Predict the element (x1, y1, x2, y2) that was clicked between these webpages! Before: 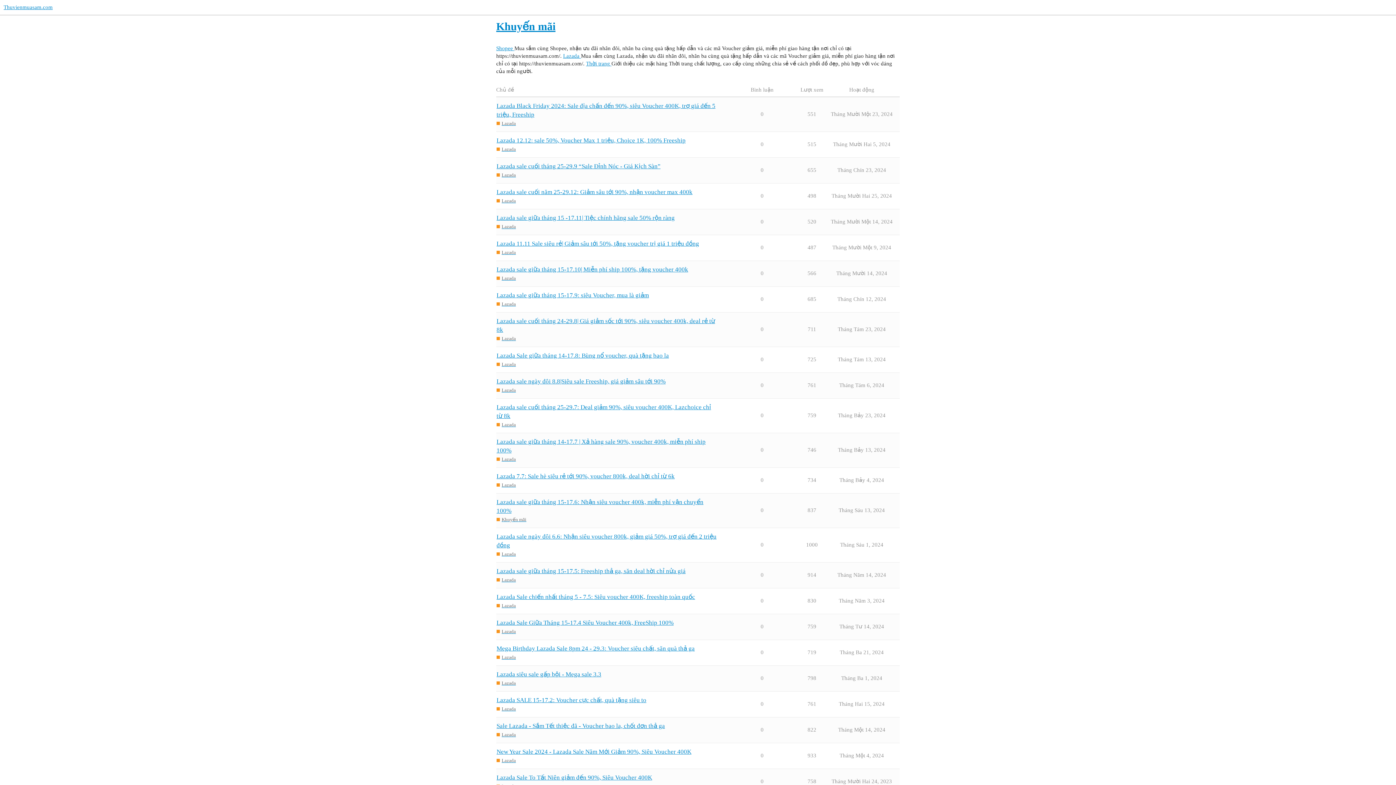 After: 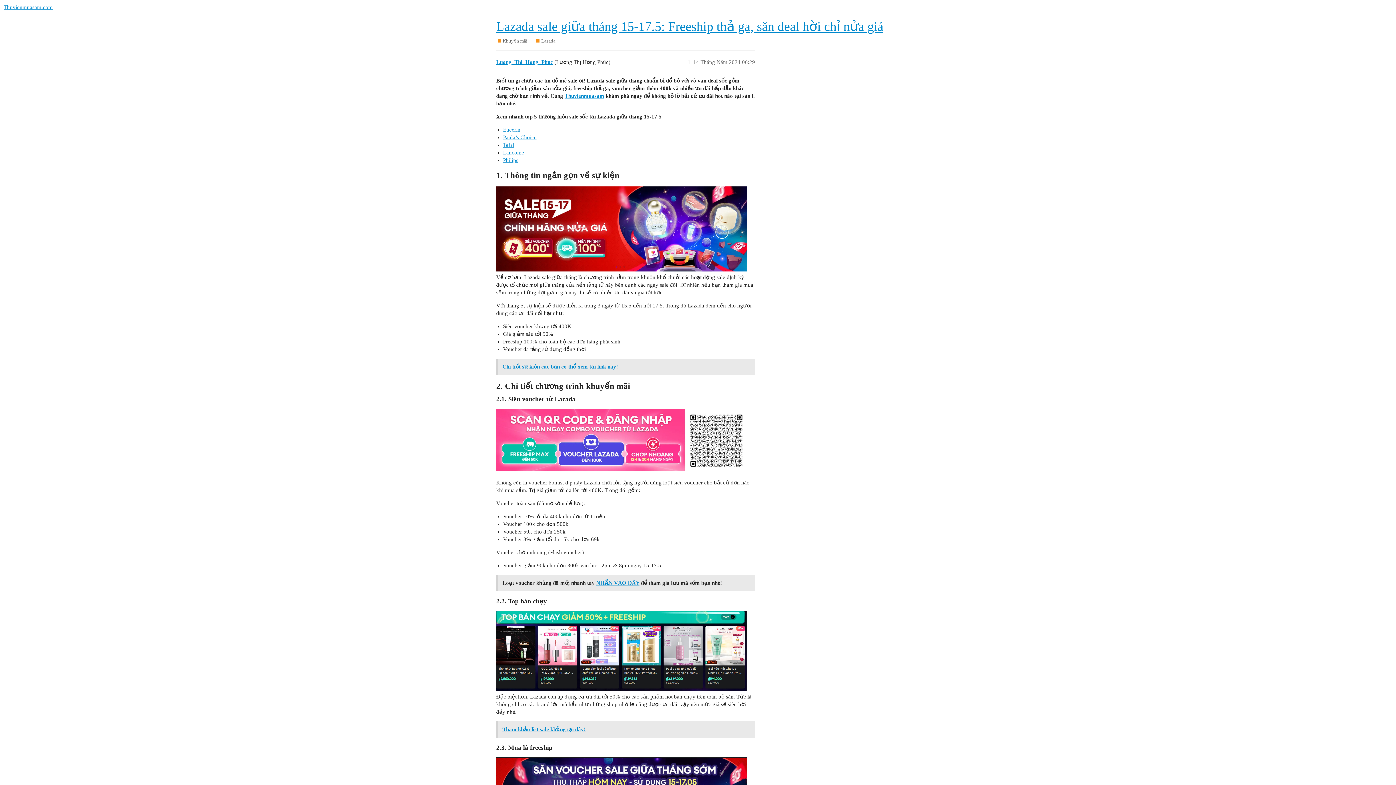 Action: label: Lazada sale giữa tháng 15-17.5: Freeship thả ga, săn deal hời chỉ nửa giá bbox: (496, 567, 685, 574)